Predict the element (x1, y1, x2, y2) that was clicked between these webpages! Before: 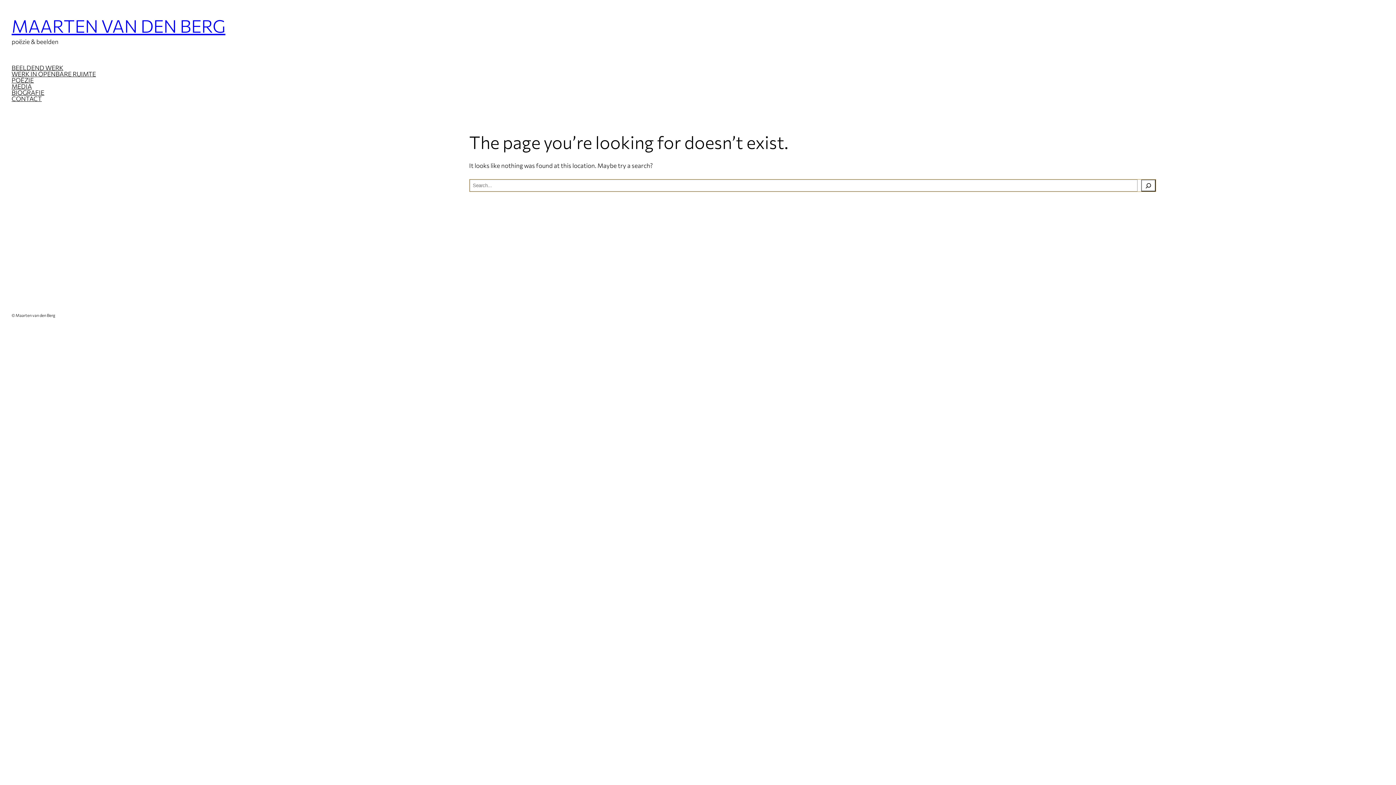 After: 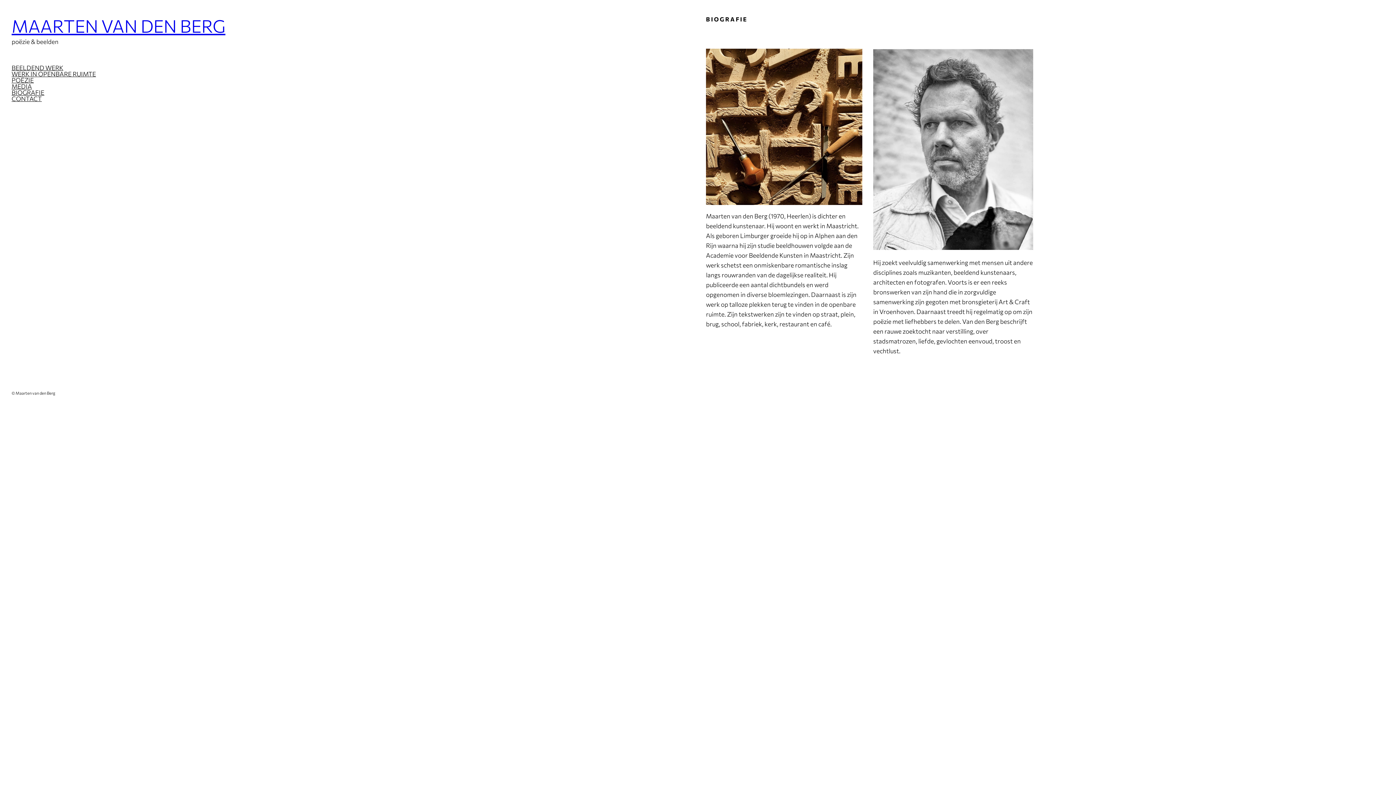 Action: label: BIOGRAFIE bbox: (11, 89, 44, 95)